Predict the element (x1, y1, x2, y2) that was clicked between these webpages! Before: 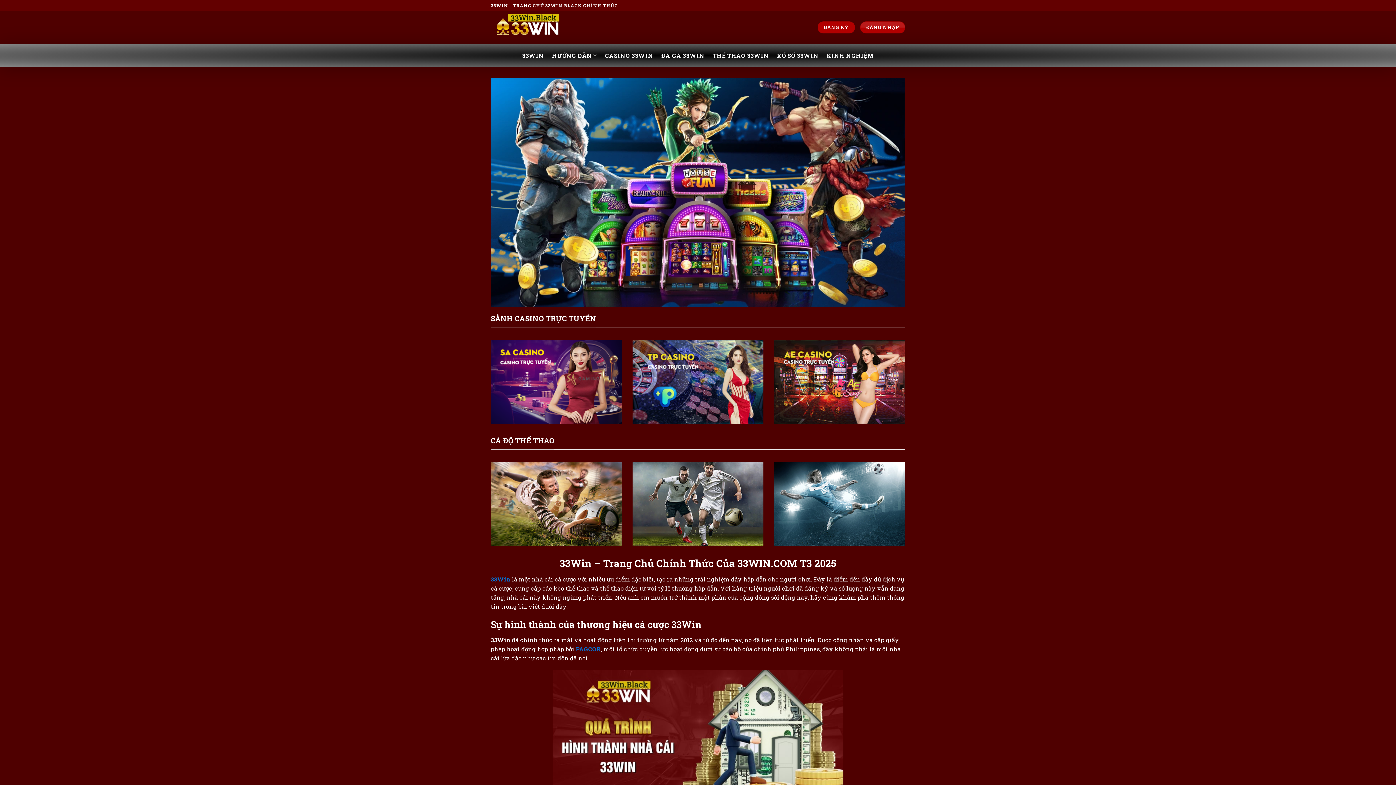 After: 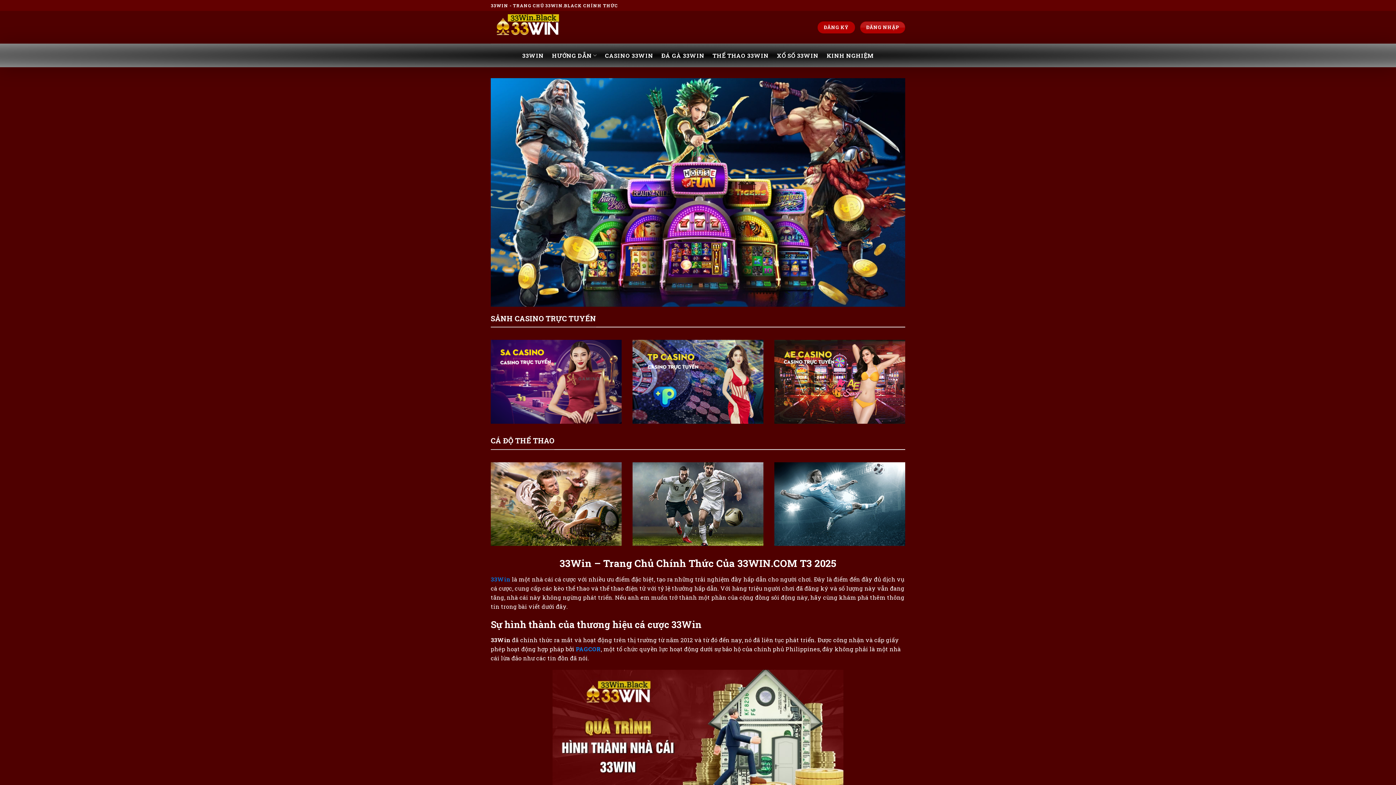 Action: bbox: (576, 645, 601, 652) label: PAGCOR